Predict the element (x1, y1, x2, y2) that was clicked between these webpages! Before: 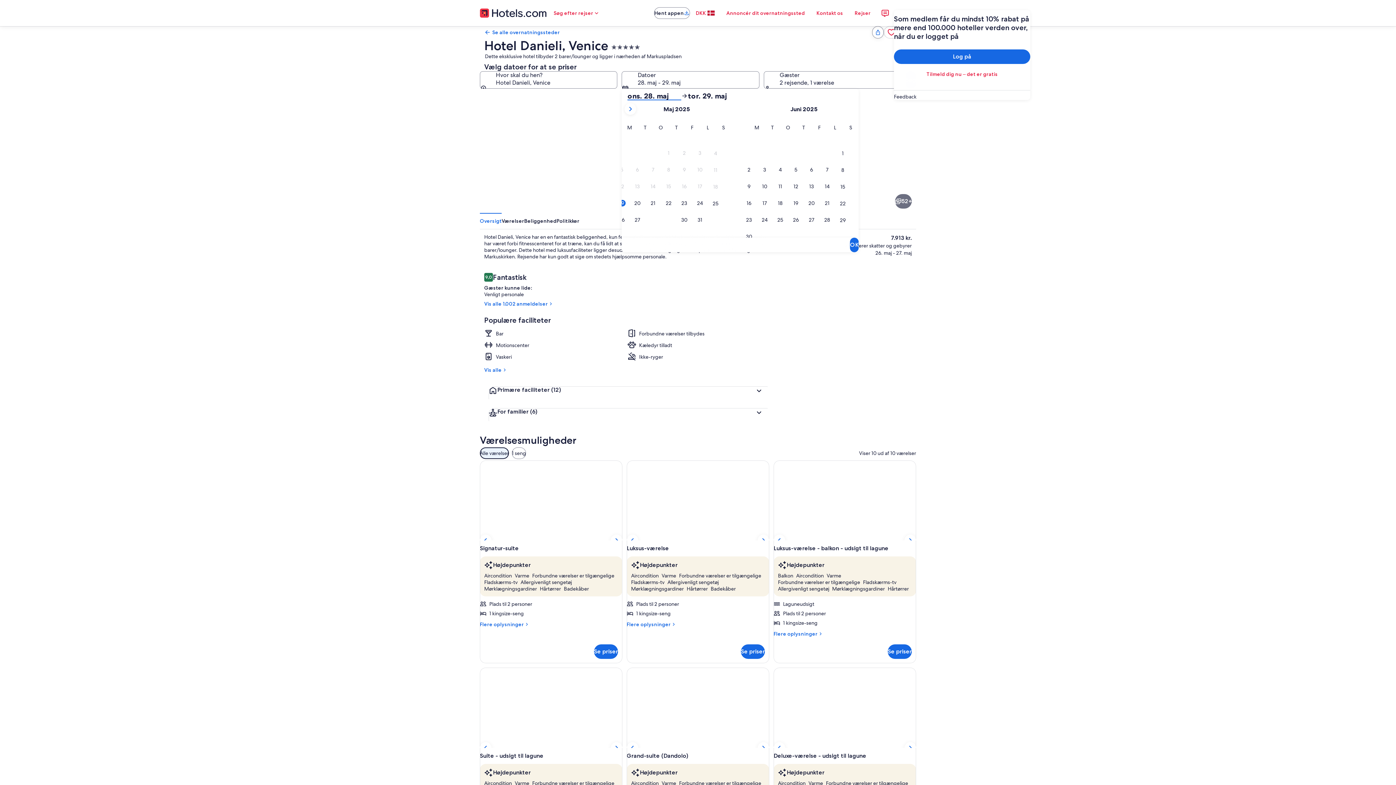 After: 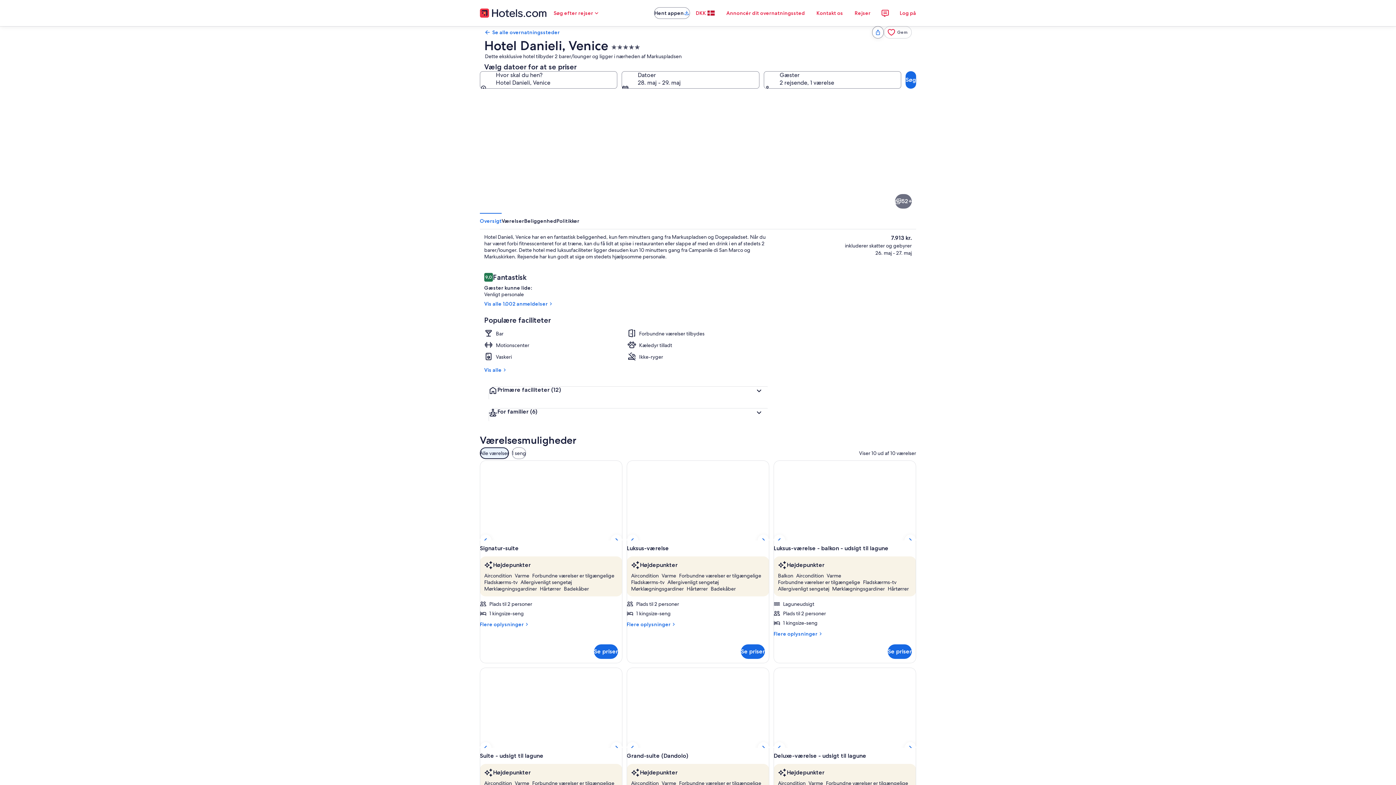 Action: label: 2 barer/lounger, cocktailbar bbox: (807, 151, 916, 212)